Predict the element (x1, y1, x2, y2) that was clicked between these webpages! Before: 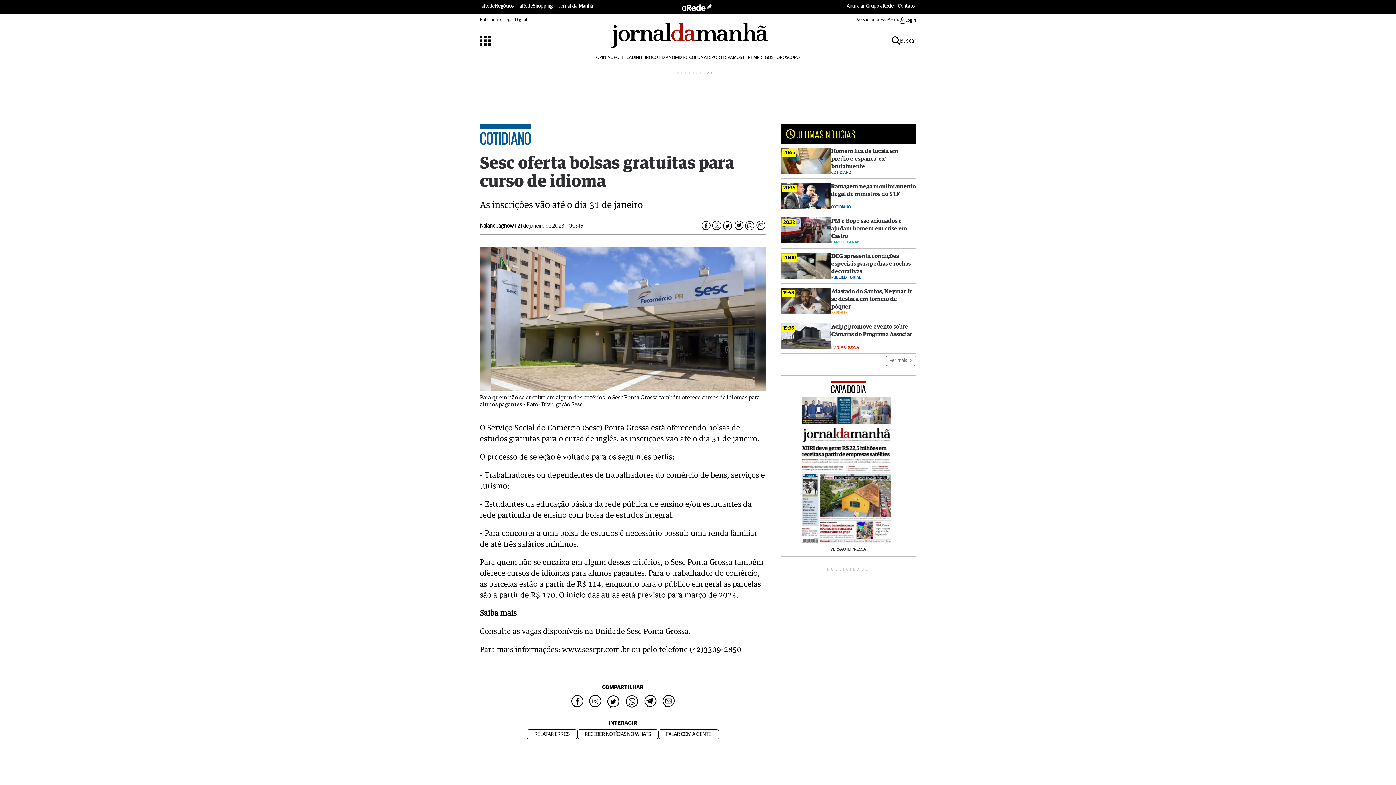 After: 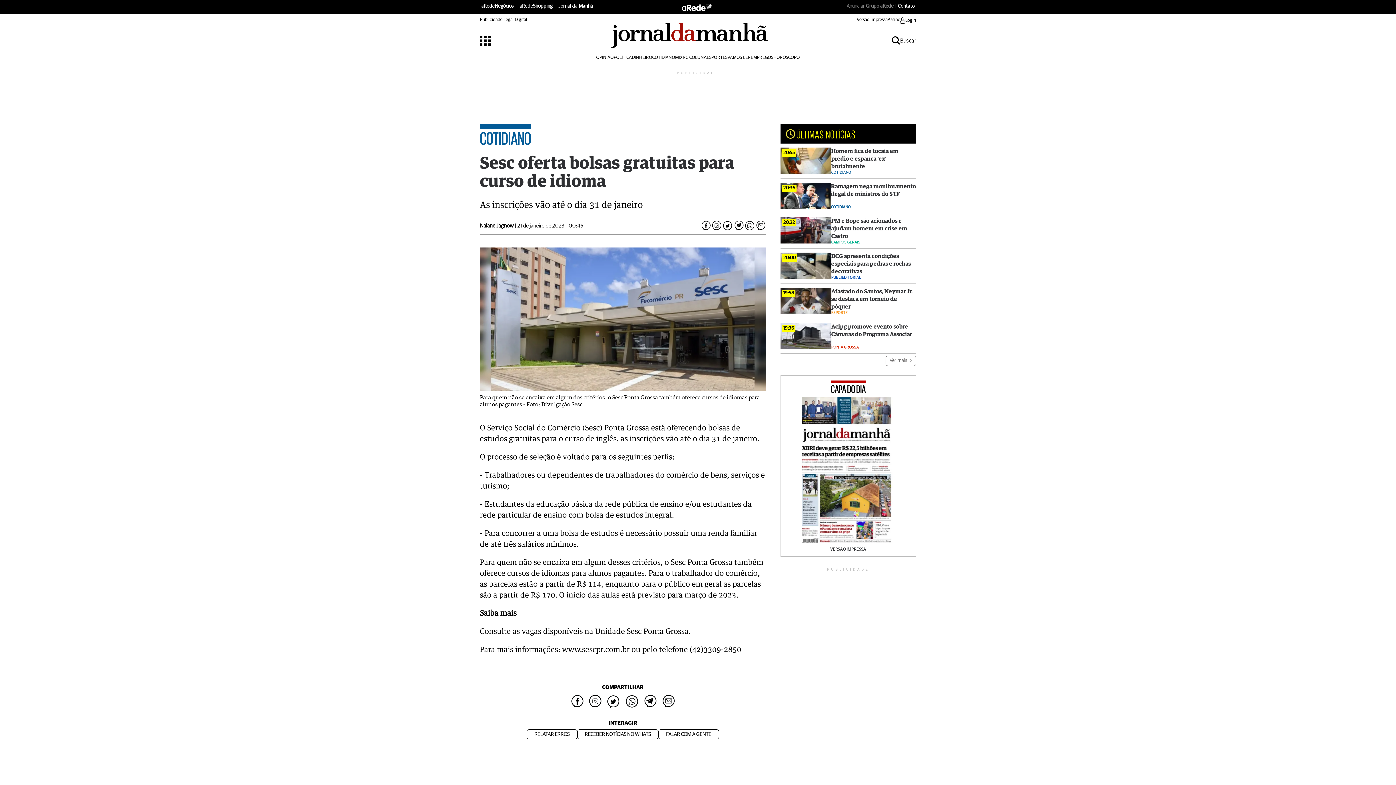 Action: bbox: (846, 3, 893, 13) label: Anunciar Grupo aRede